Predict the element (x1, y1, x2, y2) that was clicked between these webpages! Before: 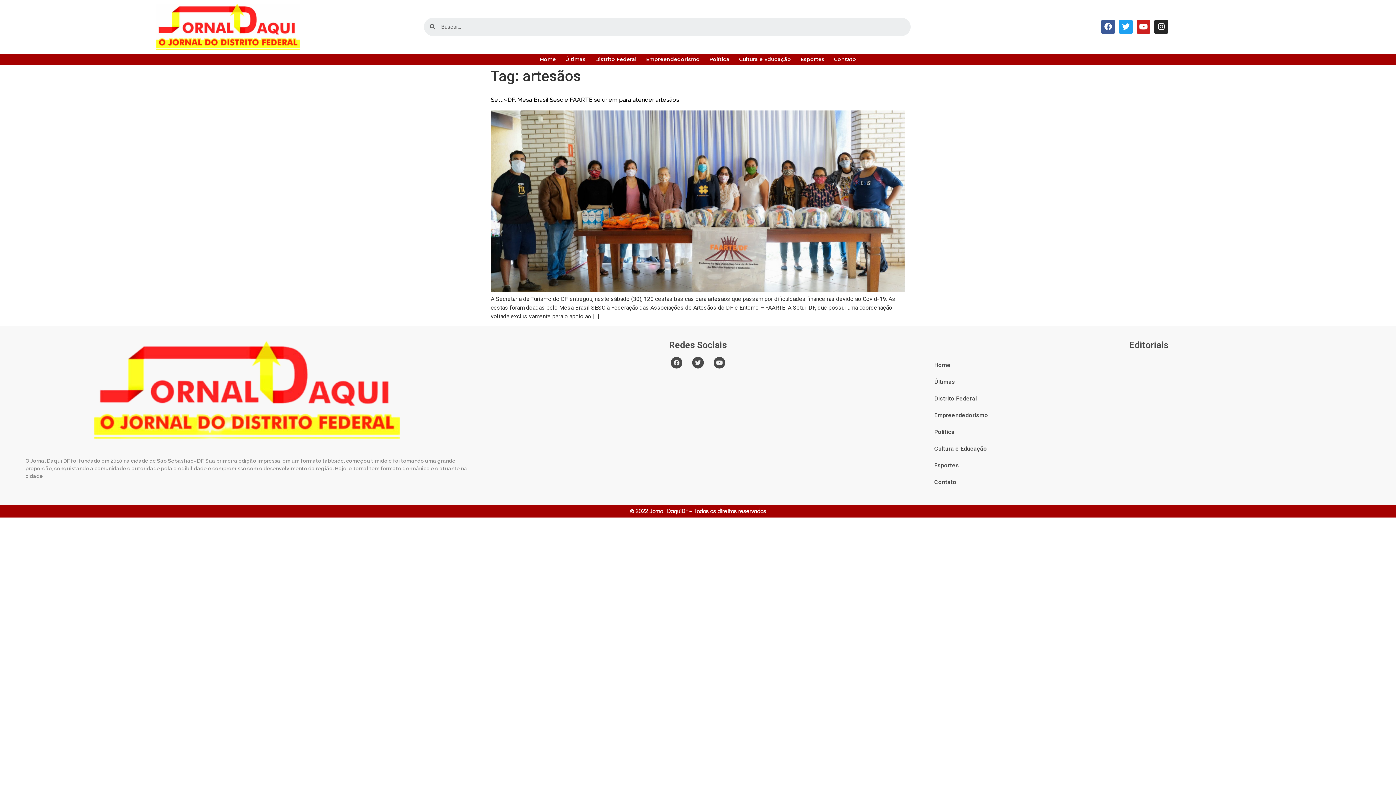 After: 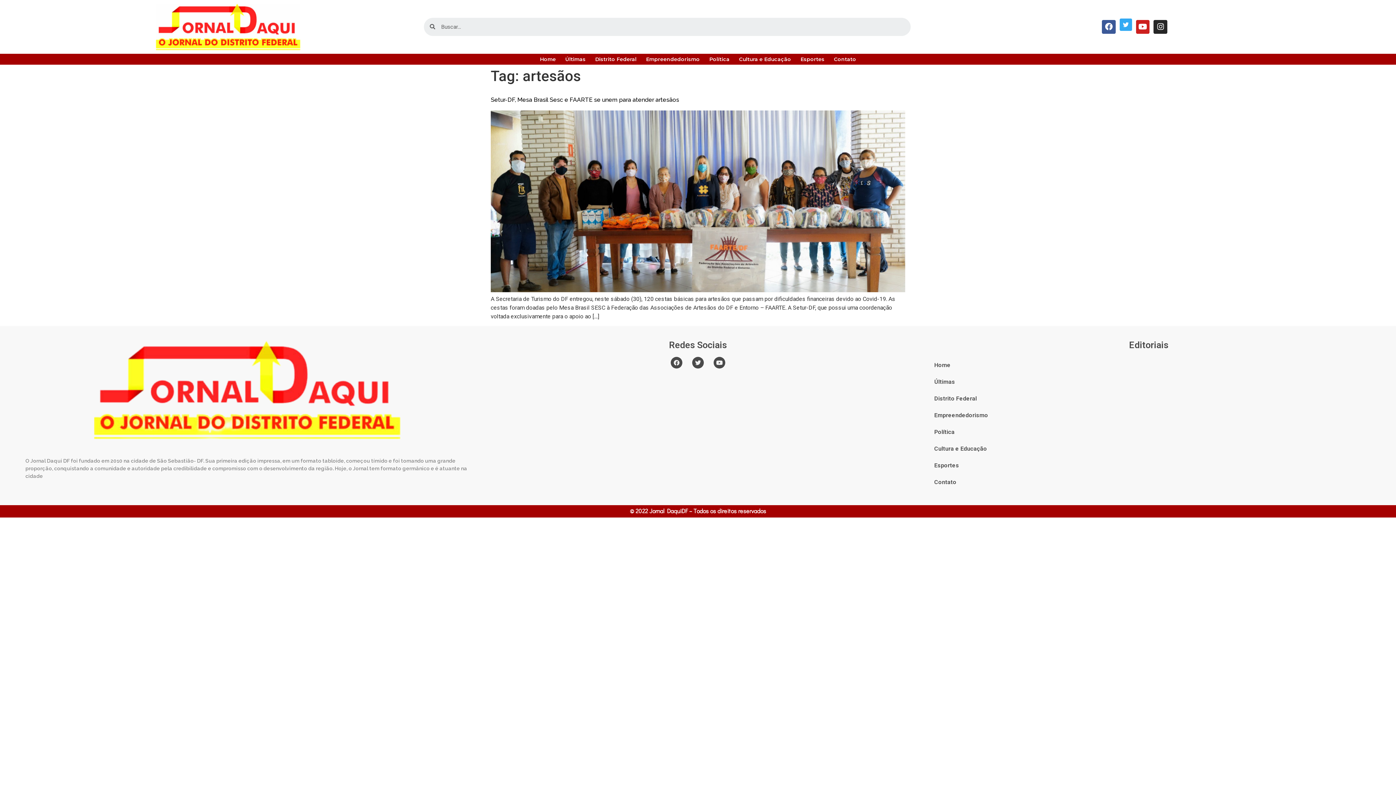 Action: label: Twitter bbox: (1119, 20, 1132, 33)